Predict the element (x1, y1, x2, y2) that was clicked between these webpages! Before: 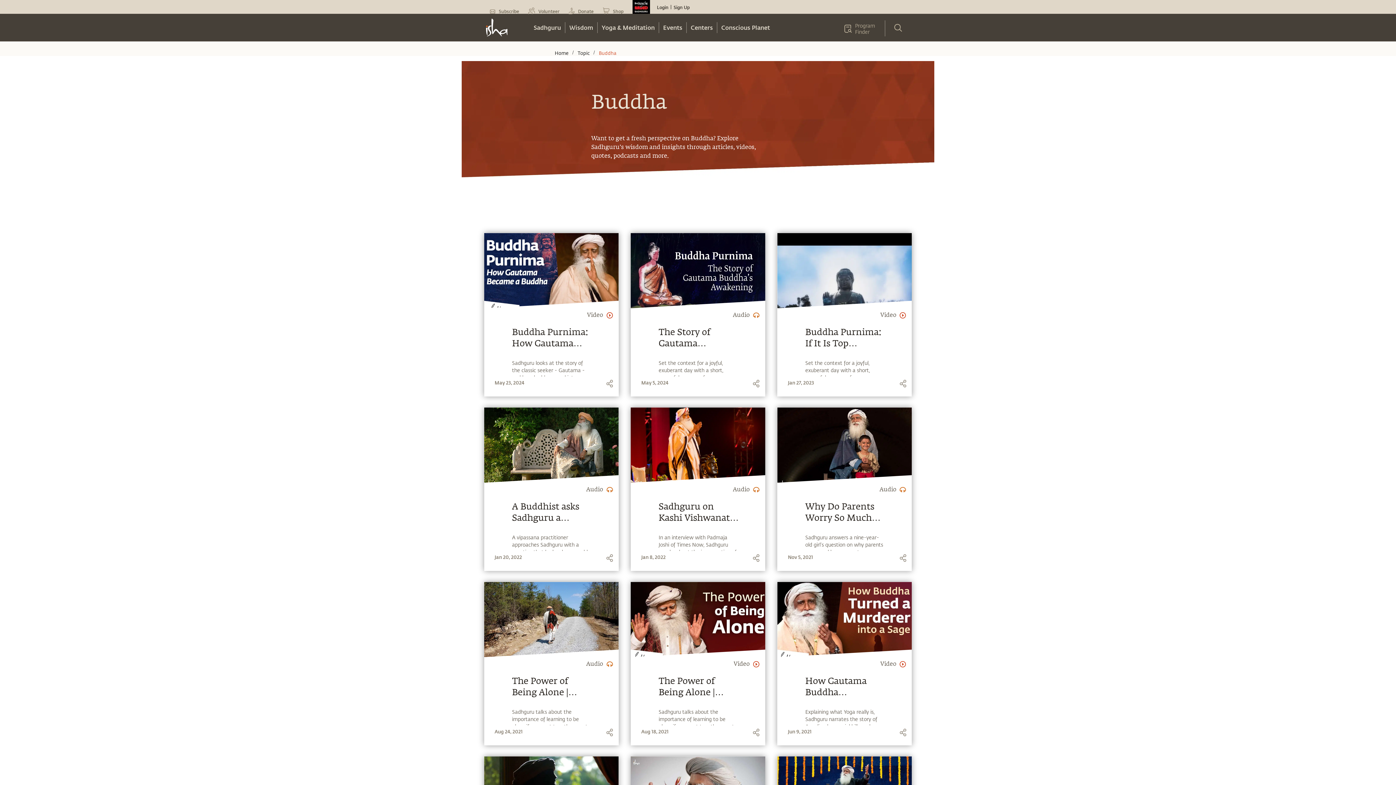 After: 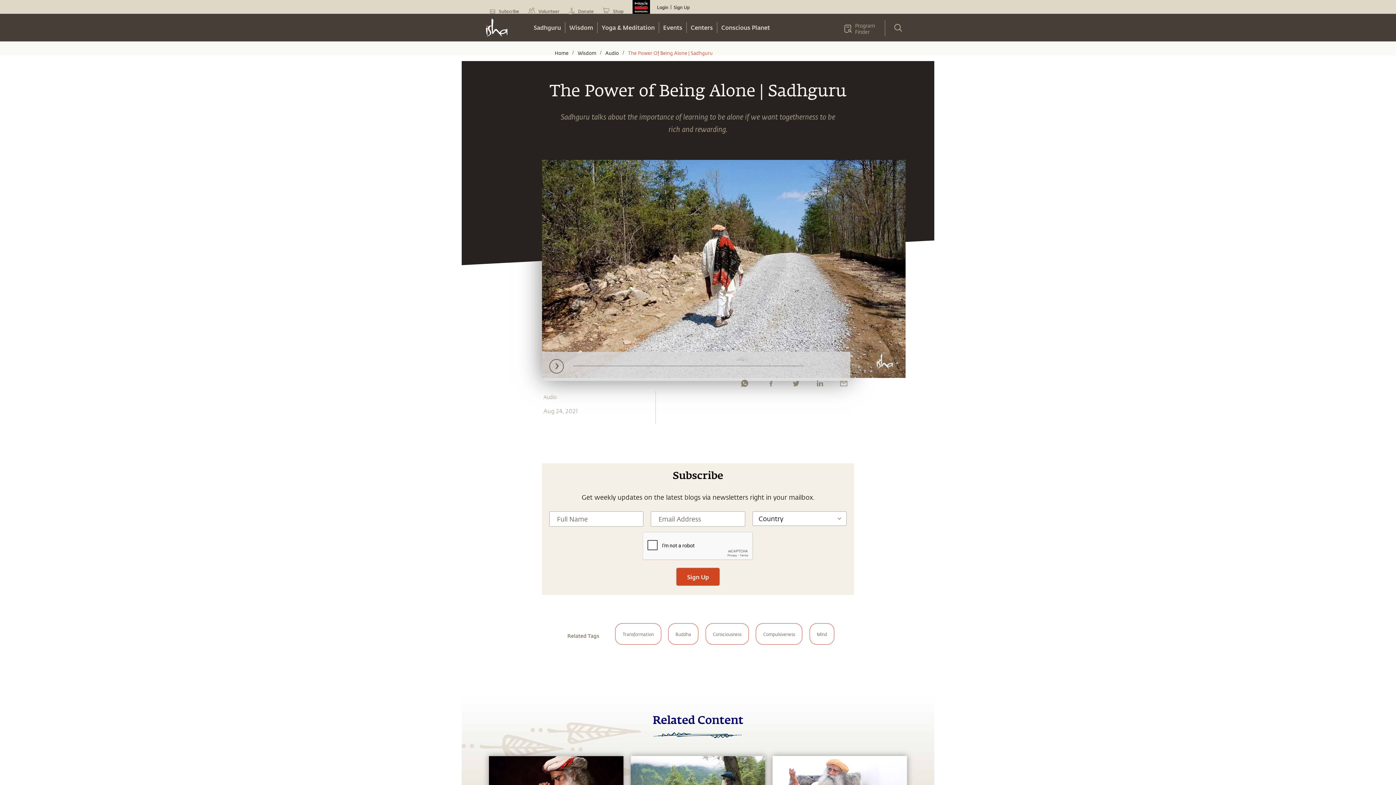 Action: bbox: (512, 676, 590, 698) label: The Power of Being Alone | Sadhguru